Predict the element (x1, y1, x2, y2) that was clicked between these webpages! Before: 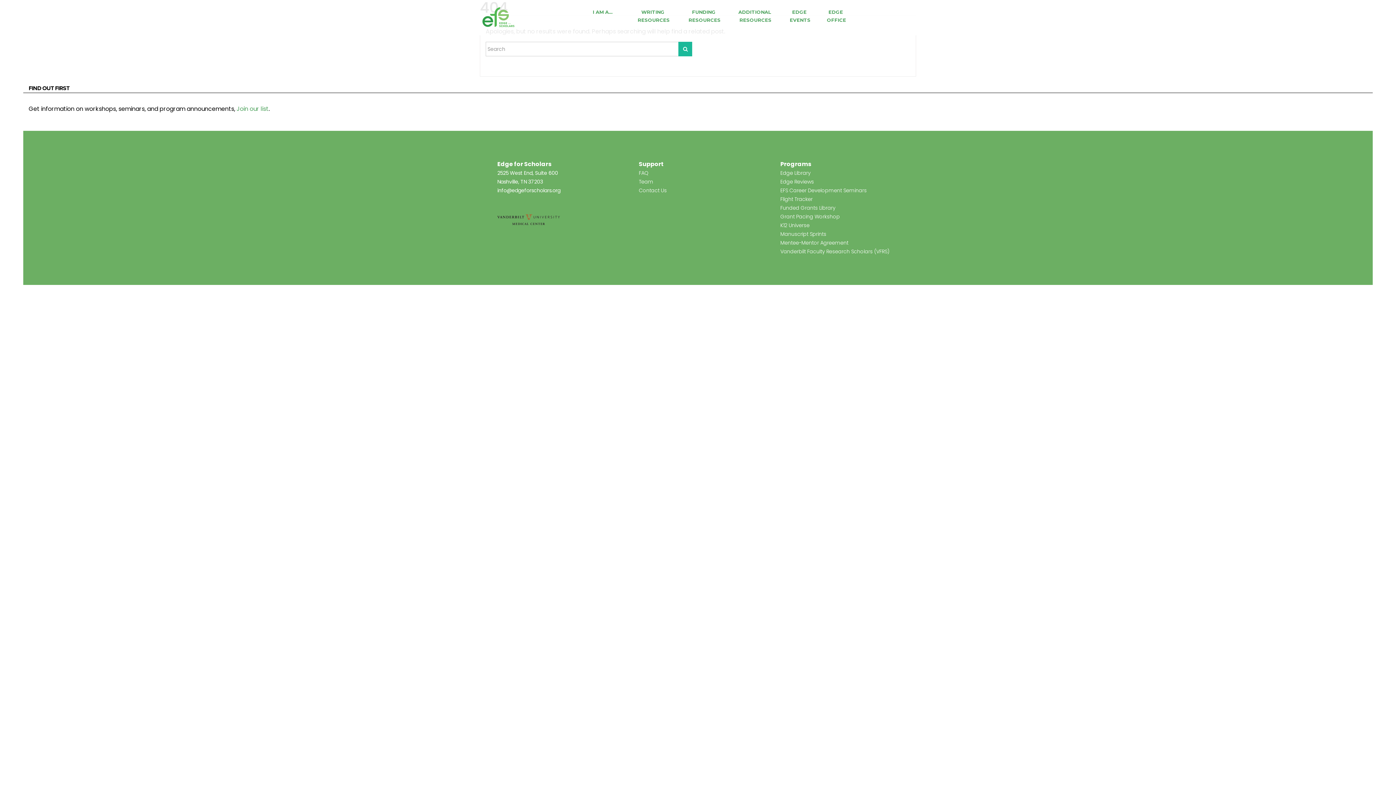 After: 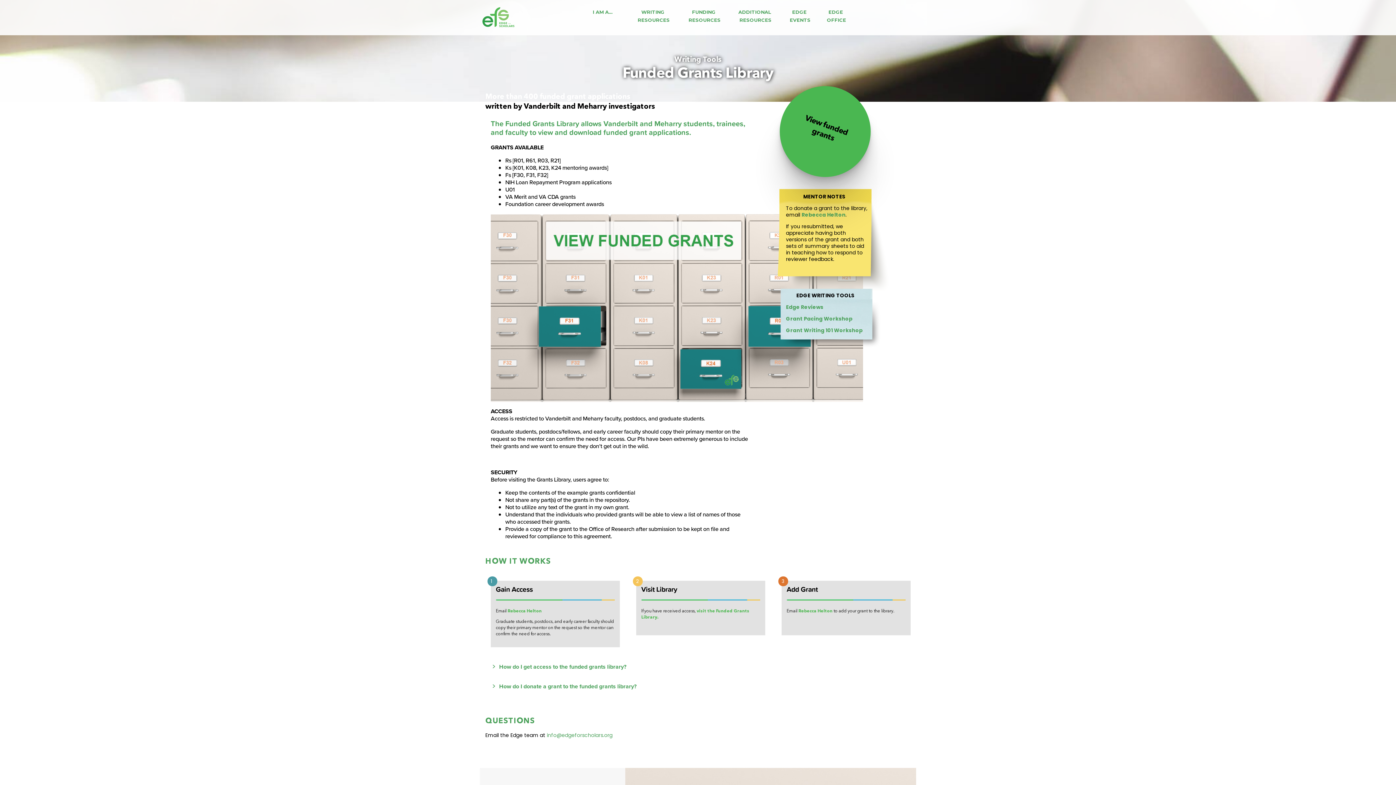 Action: label: Funded Grants Library bbox: (780, 204, 835, 211)